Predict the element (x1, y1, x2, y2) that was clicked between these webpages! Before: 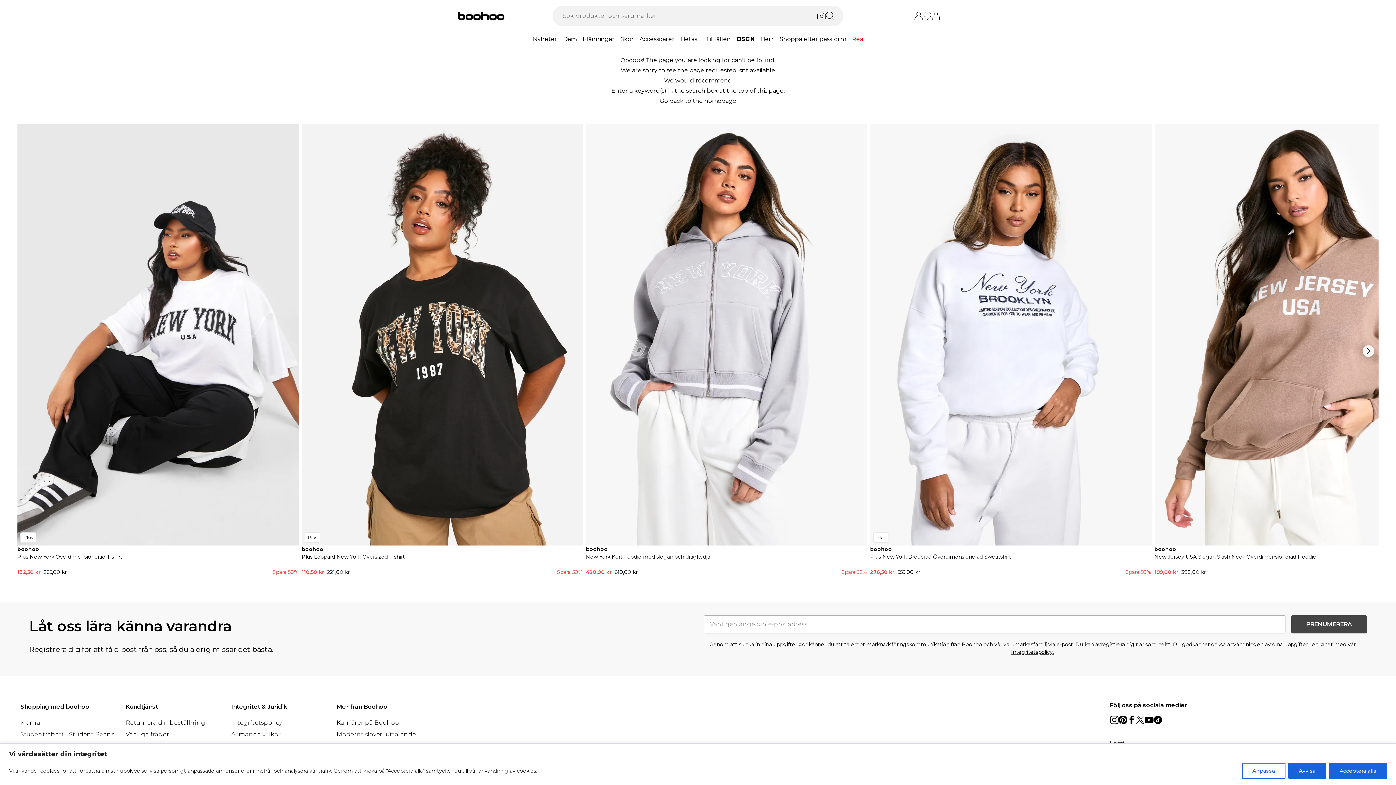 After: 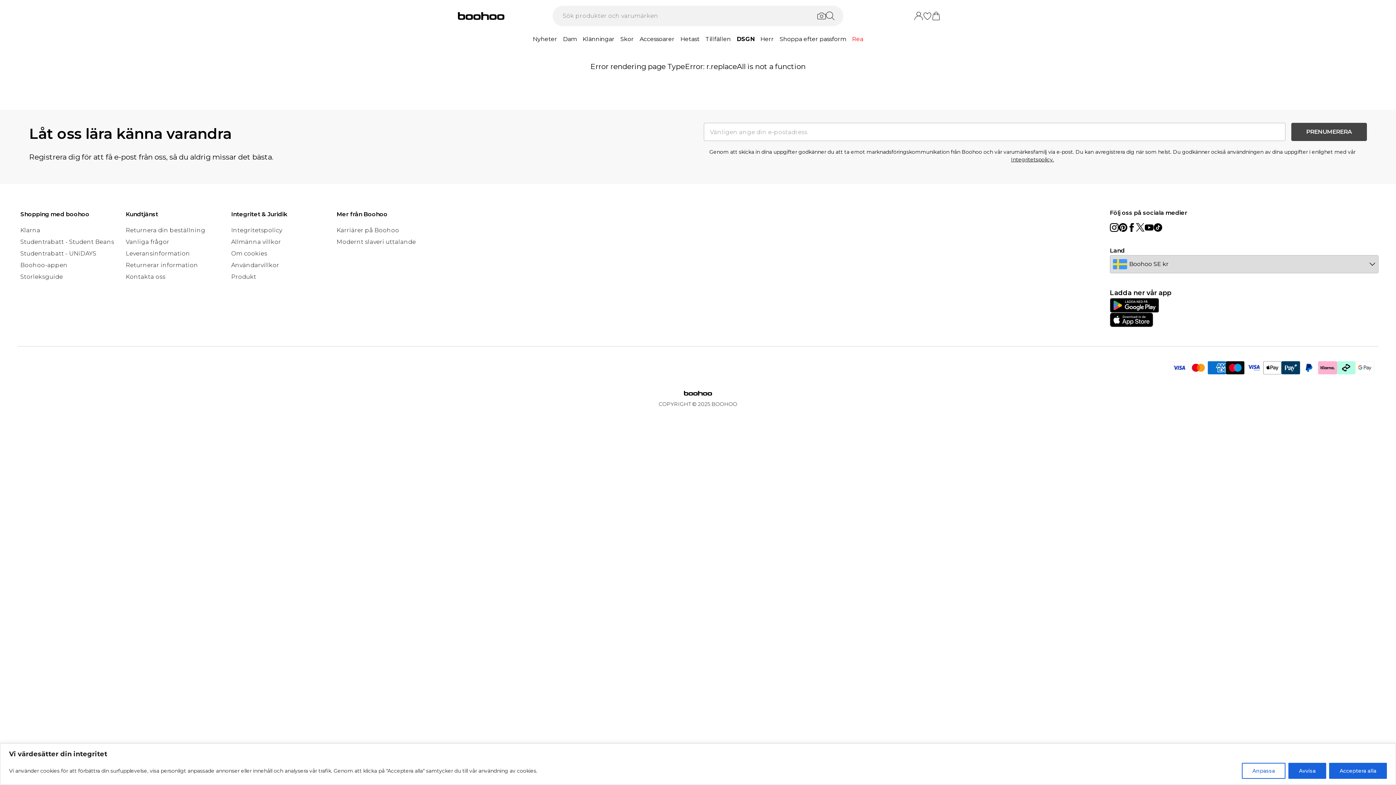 Action: bbox: (125, 275, 169, 282) label: Vanliga frågor